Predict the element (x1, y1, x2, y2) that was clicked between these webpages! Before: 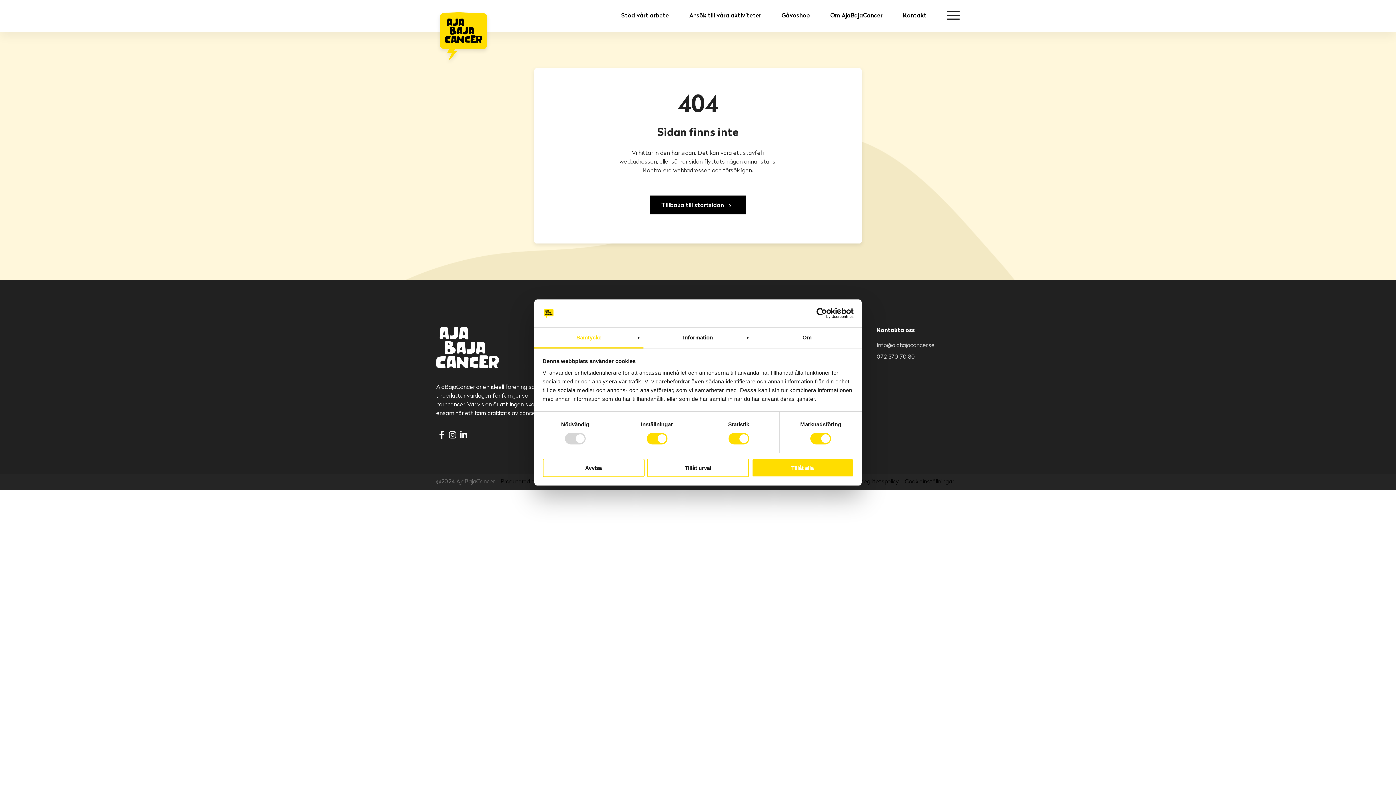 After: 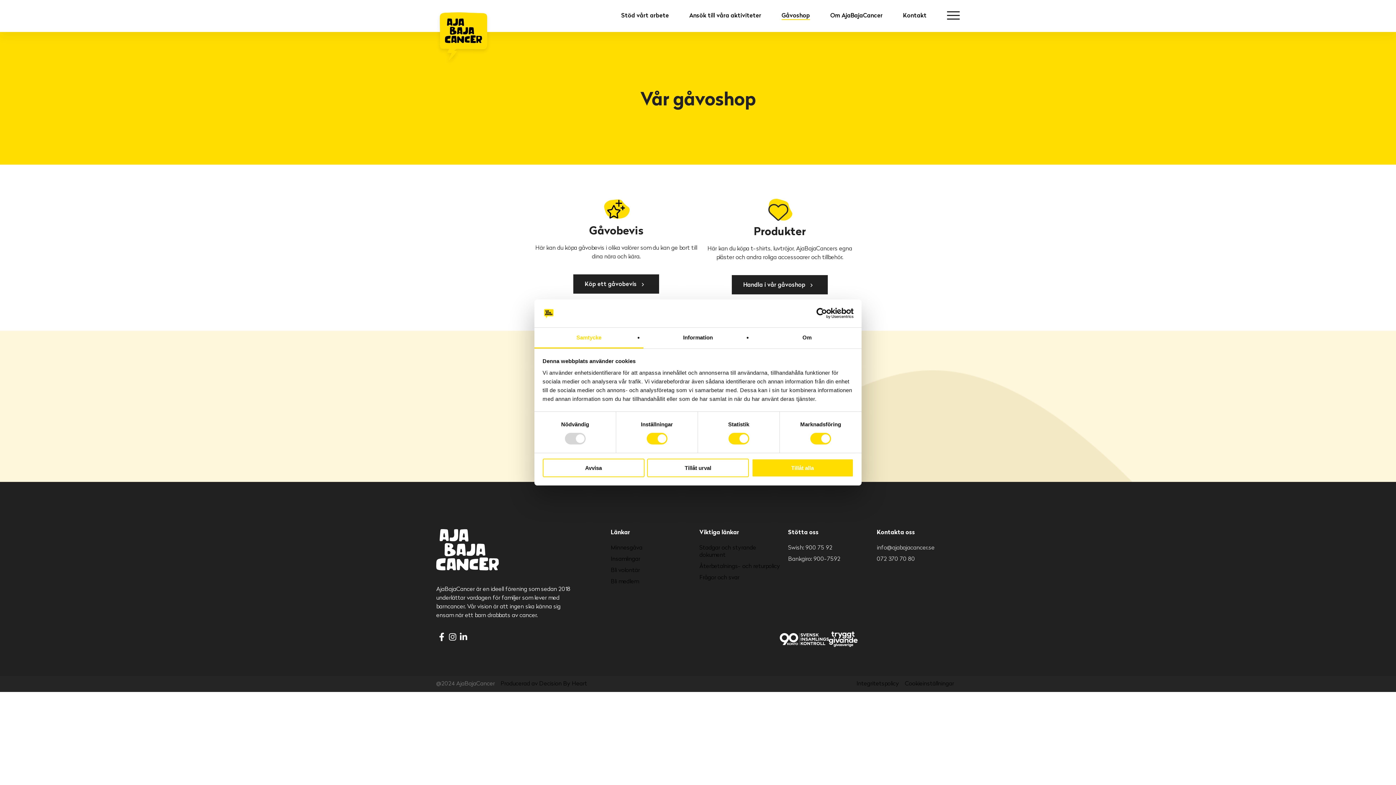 Action: bbox: (781, 11, 810, 20) label: Gåvoshop